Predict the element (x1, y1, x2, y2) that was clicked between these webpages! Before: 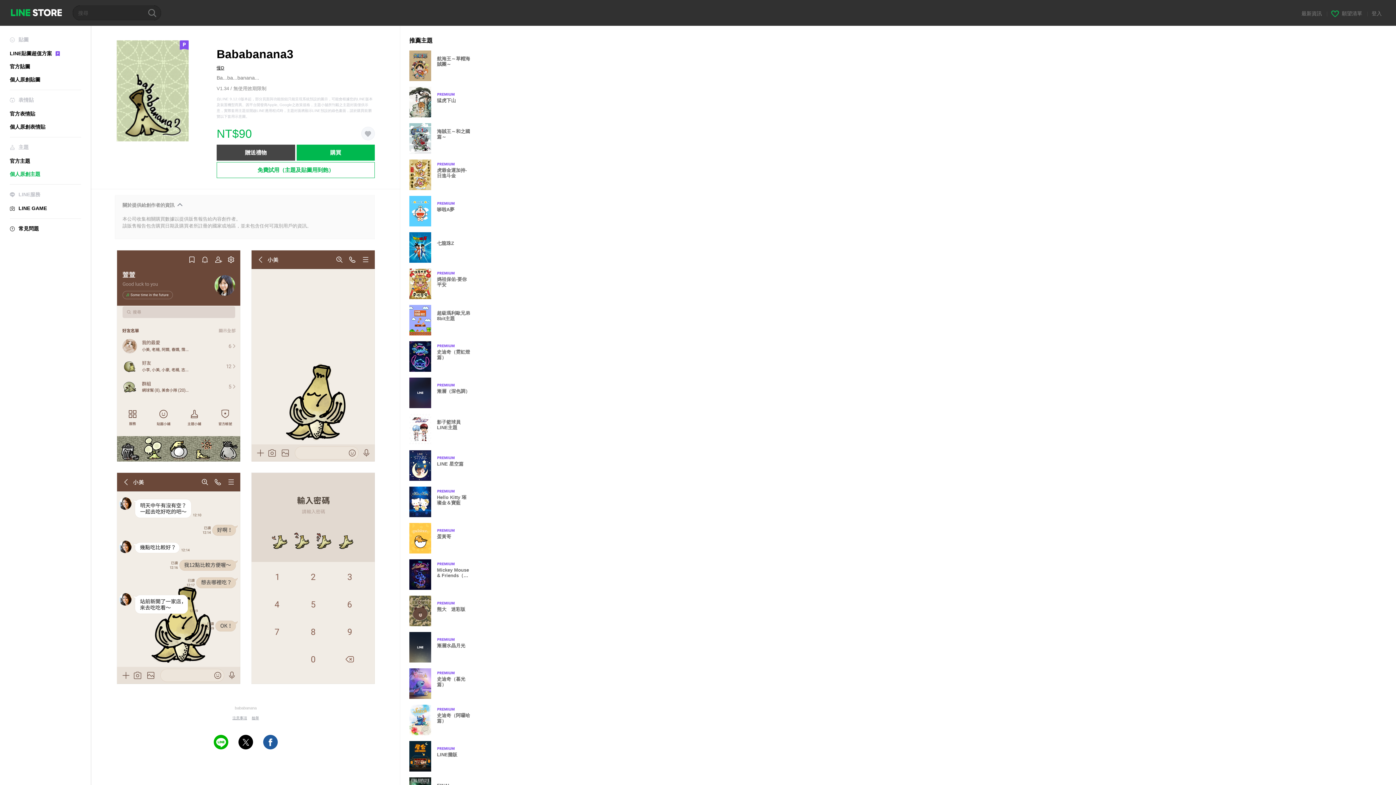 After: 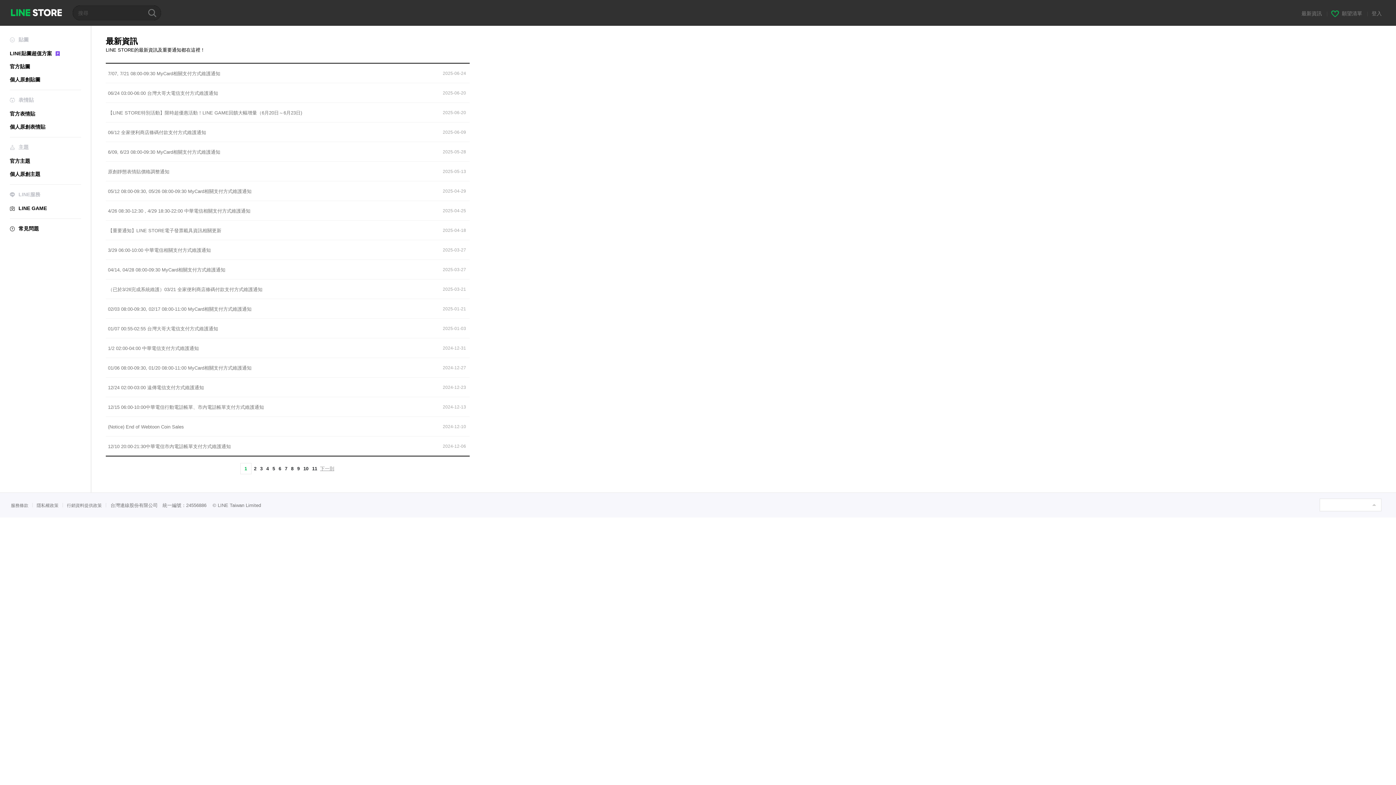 Action: label: 最新資訊  bbox: (1301, 10, 1323, 16)